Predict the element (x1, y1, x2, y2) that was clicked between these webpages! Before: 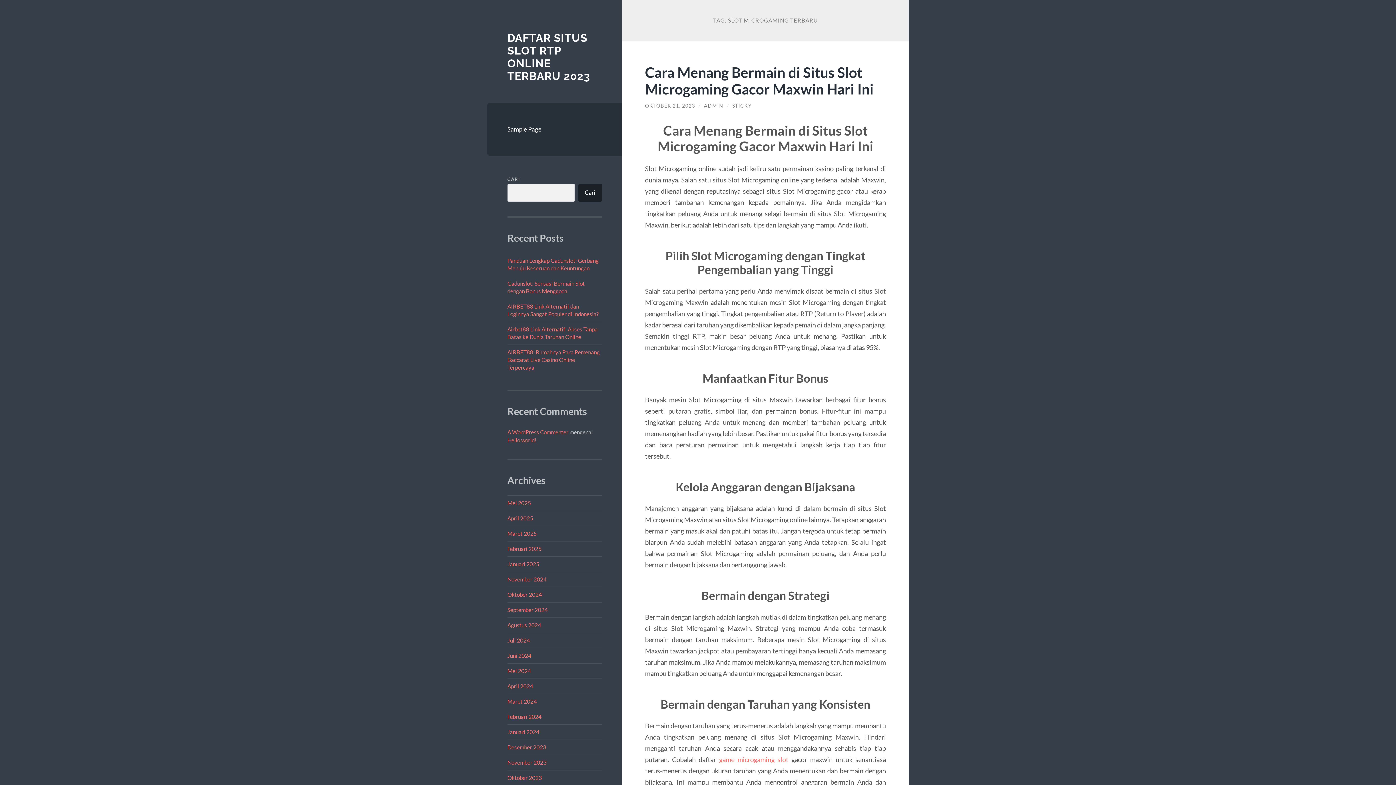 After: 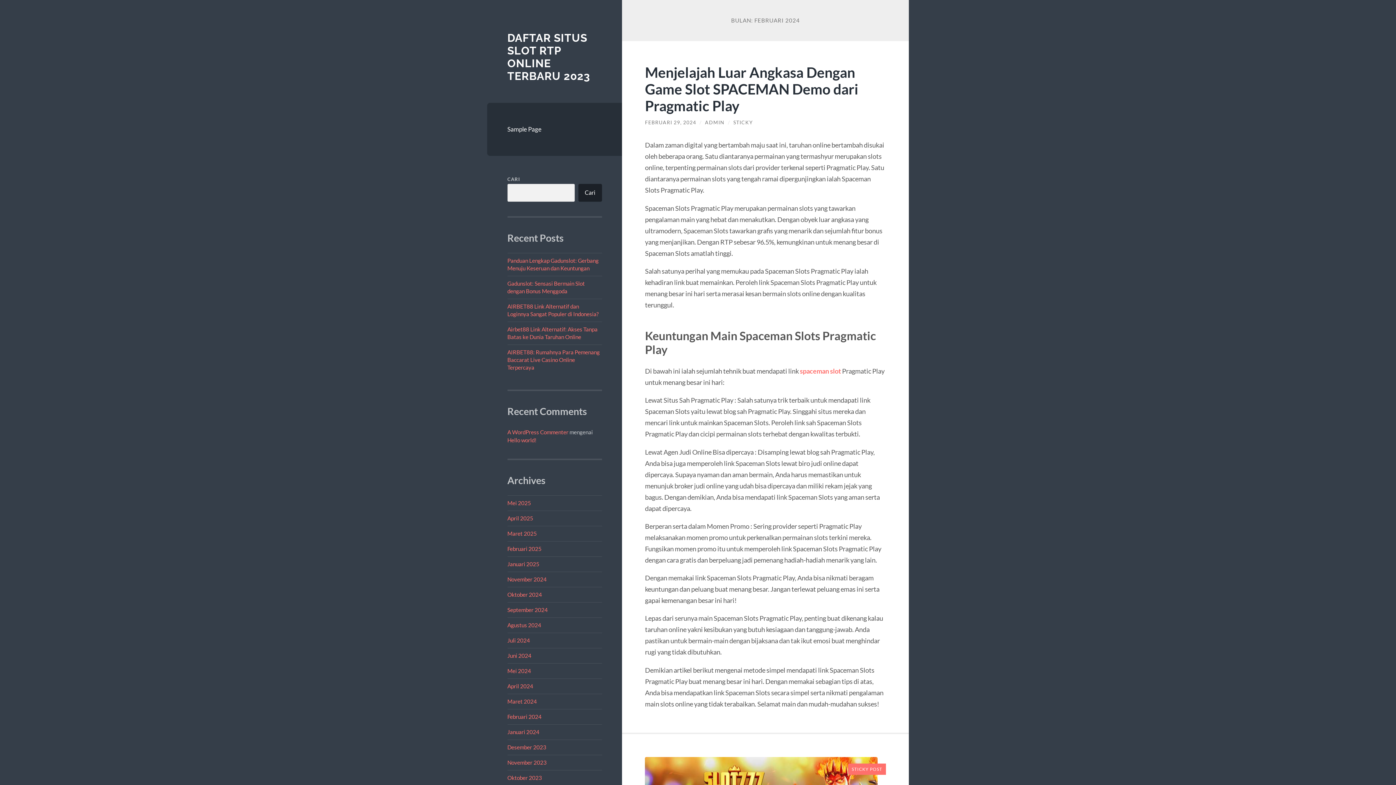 Action: bbox: (507, 713, 541, 720) label: Februari 2024